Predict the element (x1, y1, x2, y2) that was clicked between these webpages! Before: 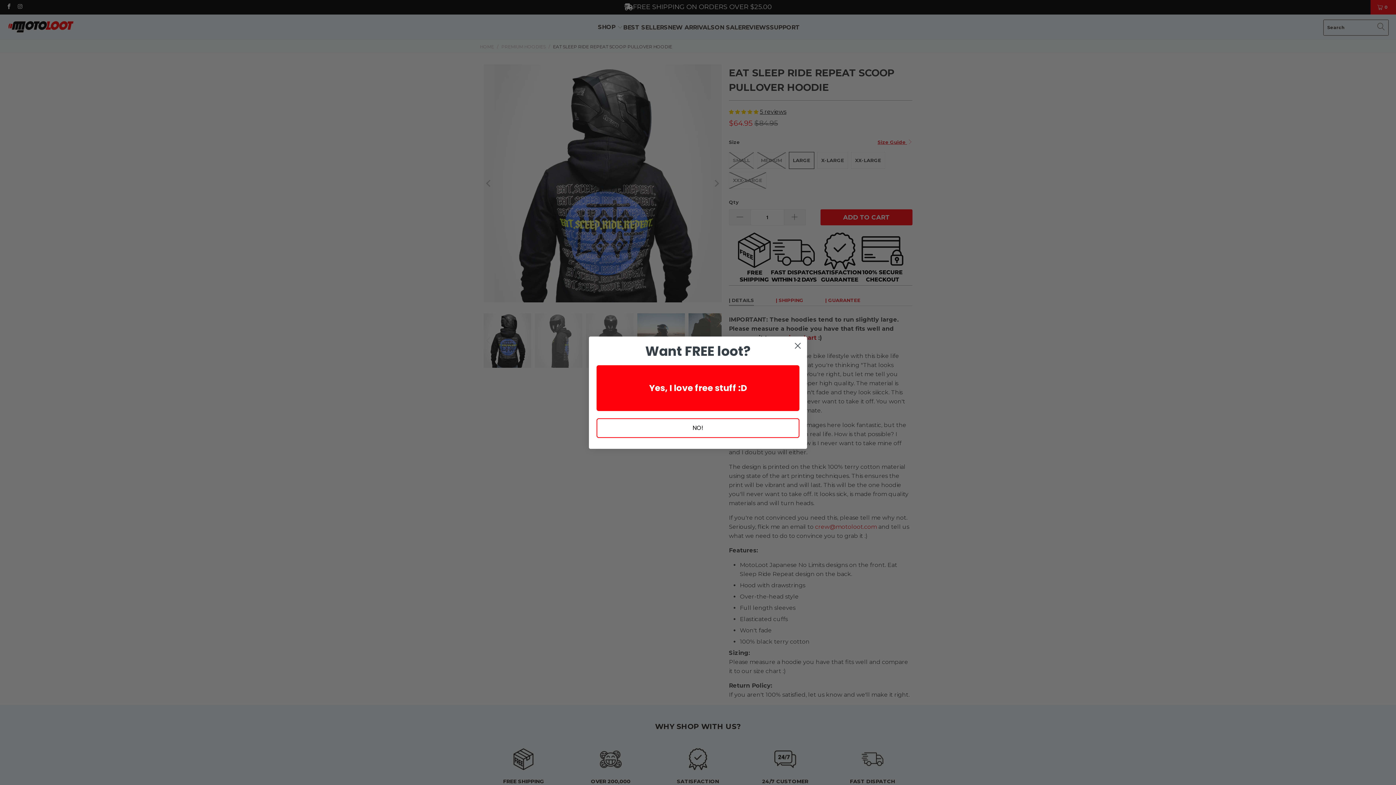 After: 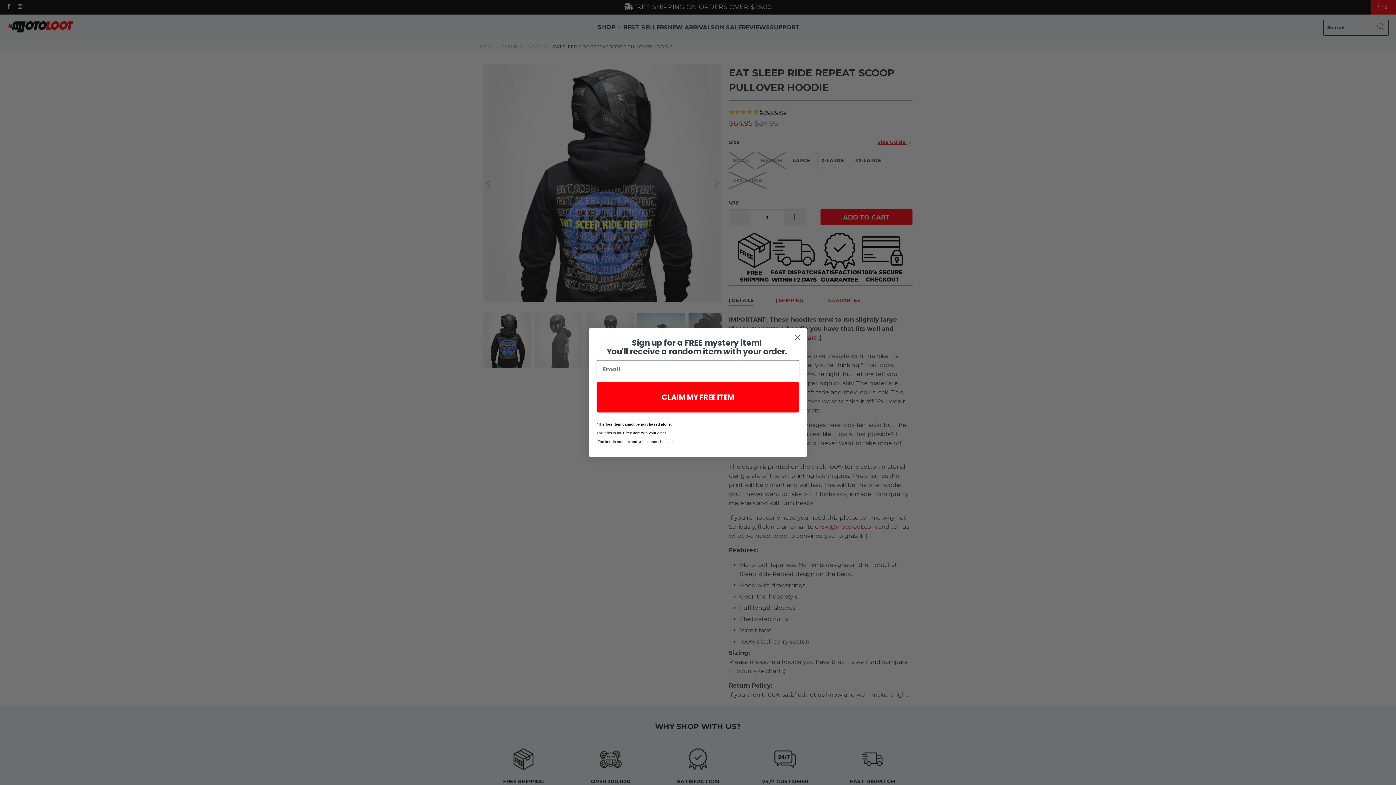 Action: bbox: (596, 365, 799, 411) label: Yes, I love free stuff :D